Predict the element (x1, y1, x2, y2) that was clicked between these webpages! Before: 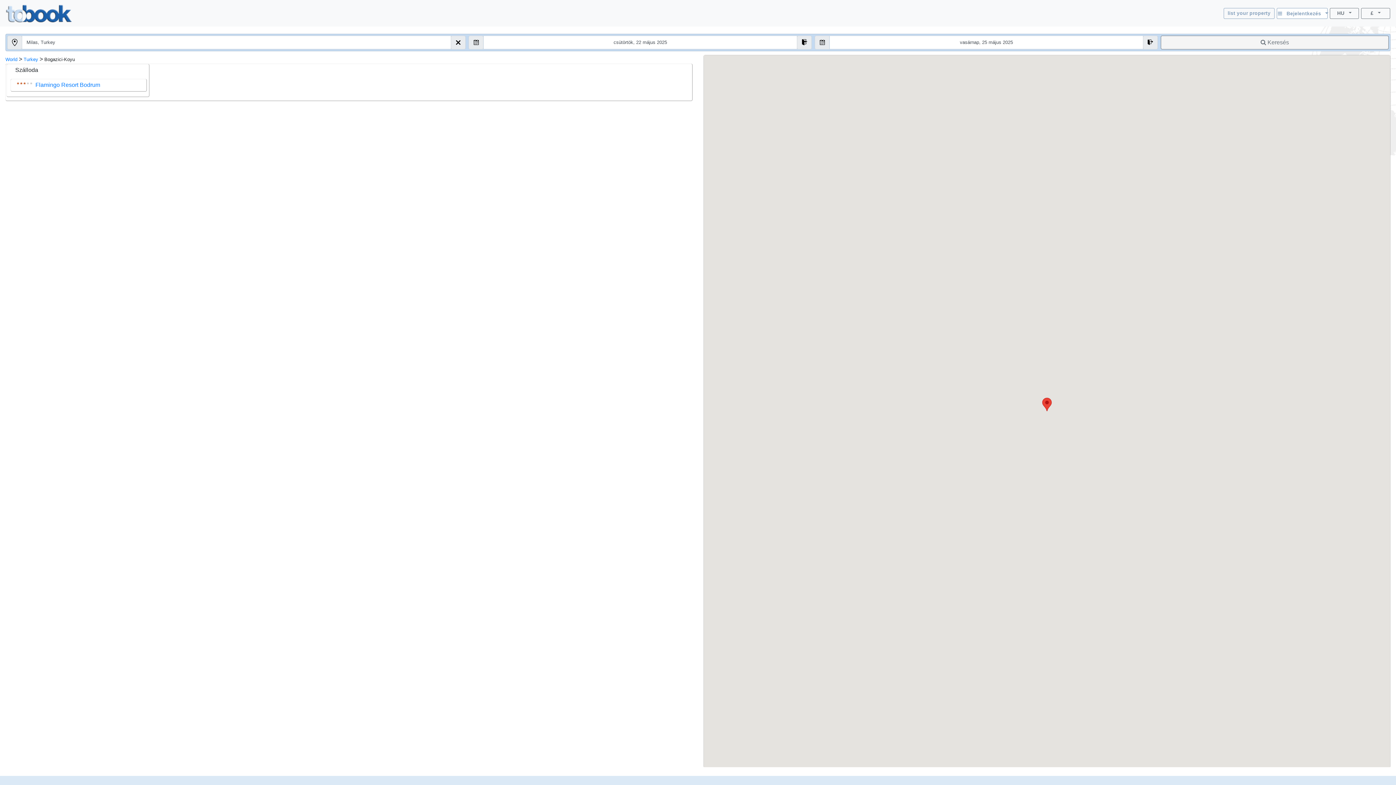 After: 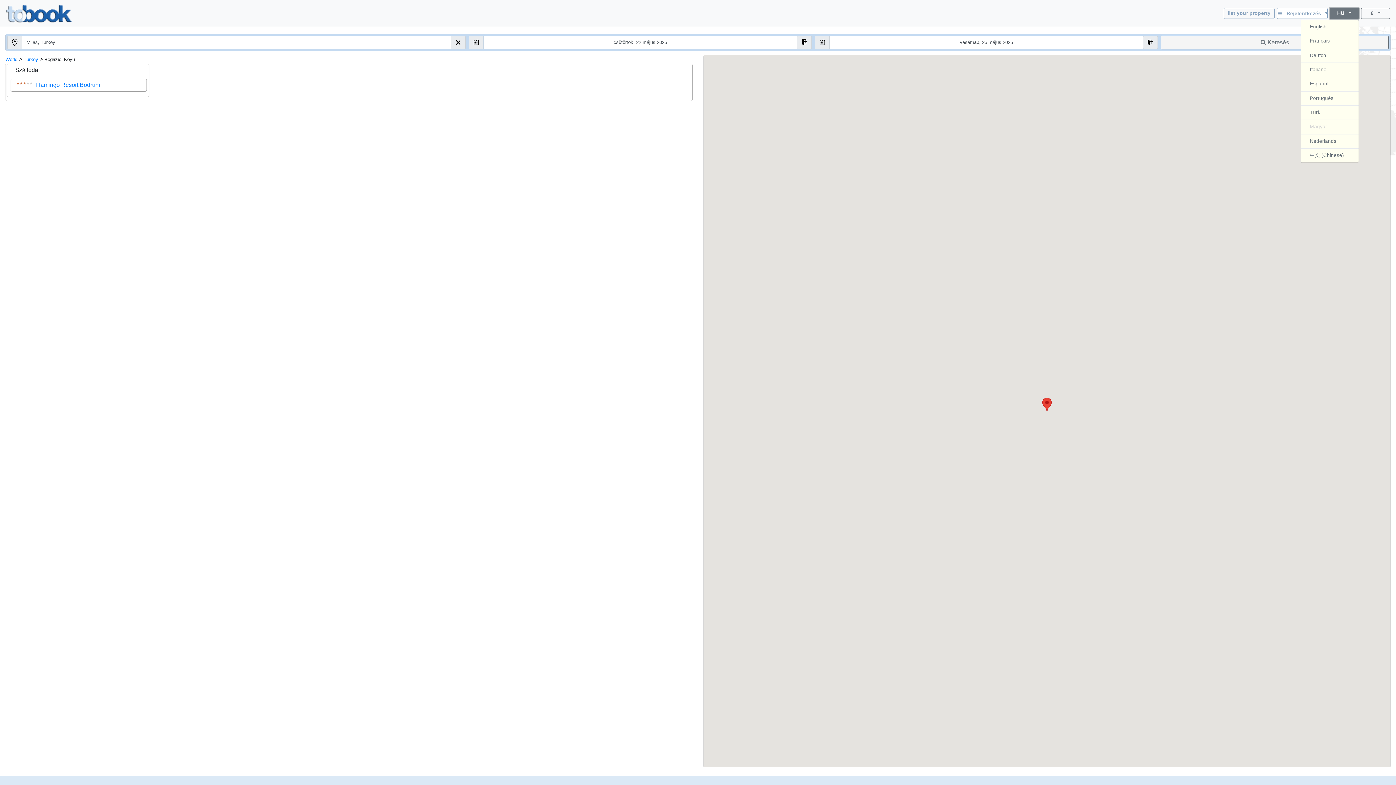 Action: bbox: (1330, 7, 1359, 18) label: HU  